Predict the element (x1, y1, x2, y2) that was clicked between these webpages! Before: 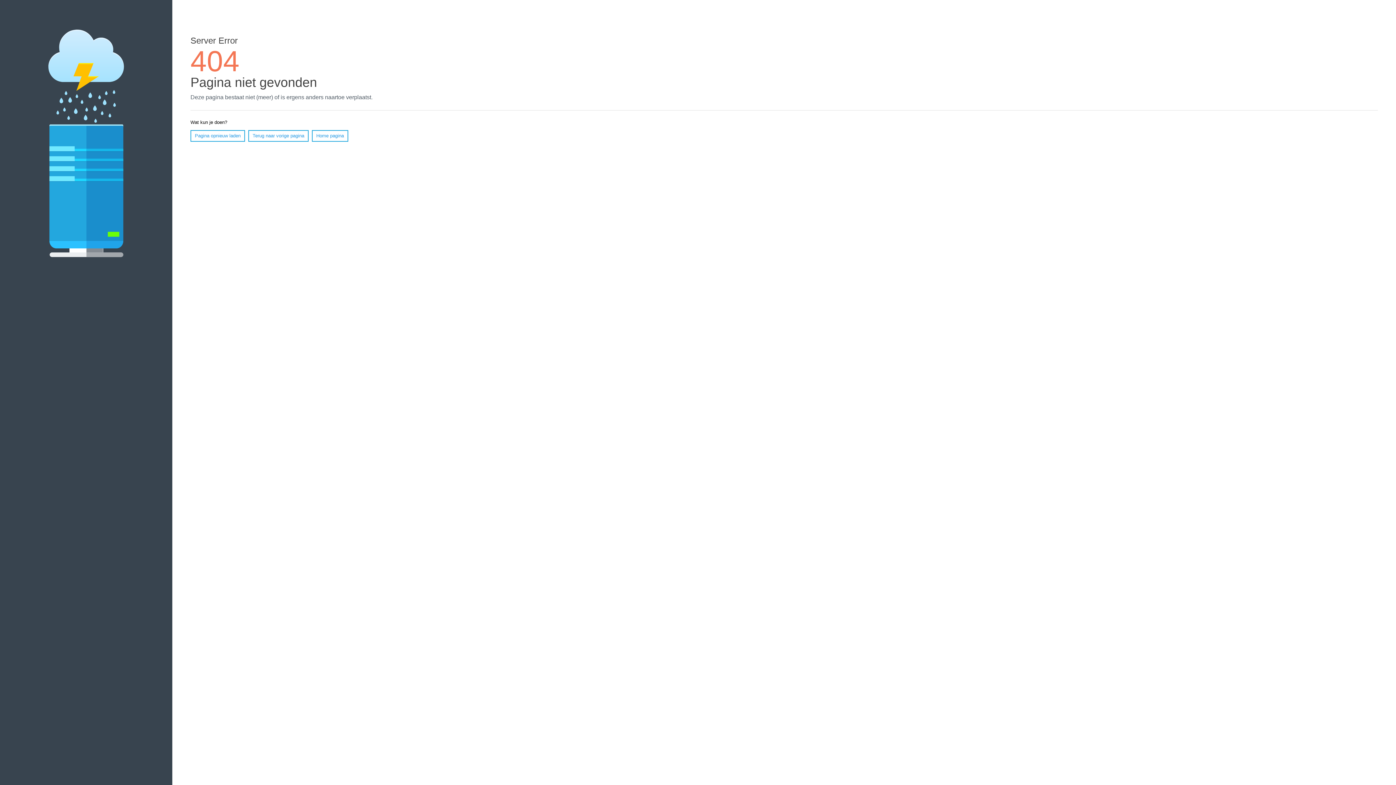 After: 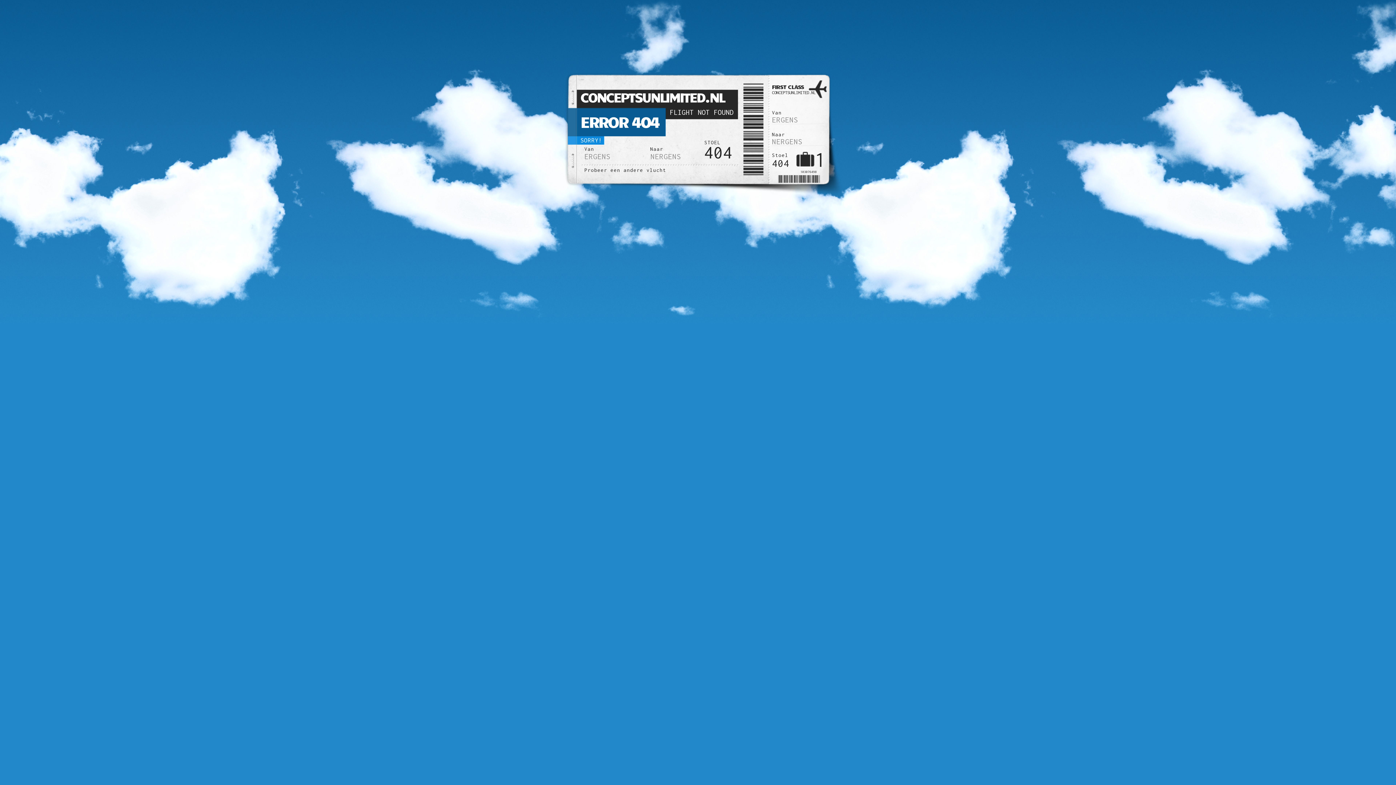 Action: bbox: (312, 130, 348, 141) label: Home pagina